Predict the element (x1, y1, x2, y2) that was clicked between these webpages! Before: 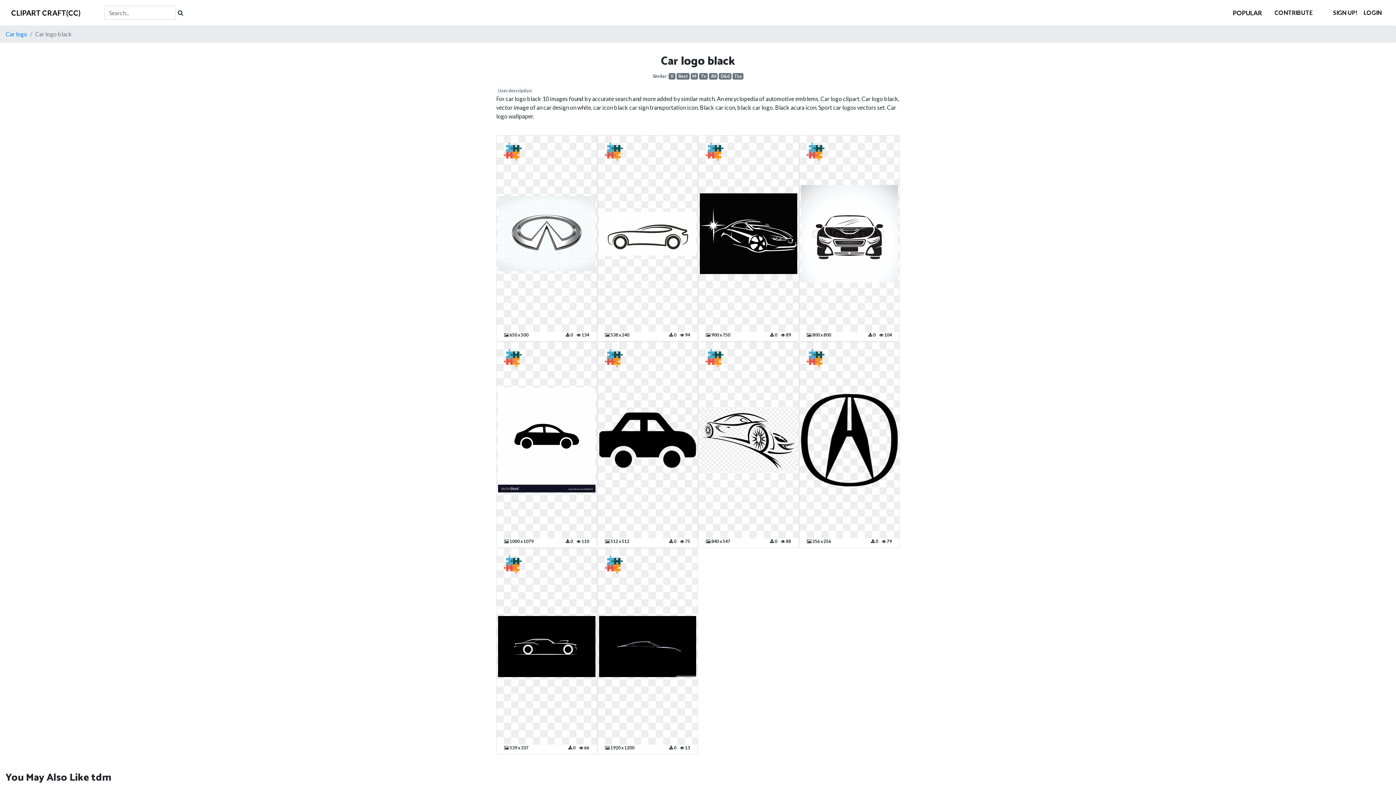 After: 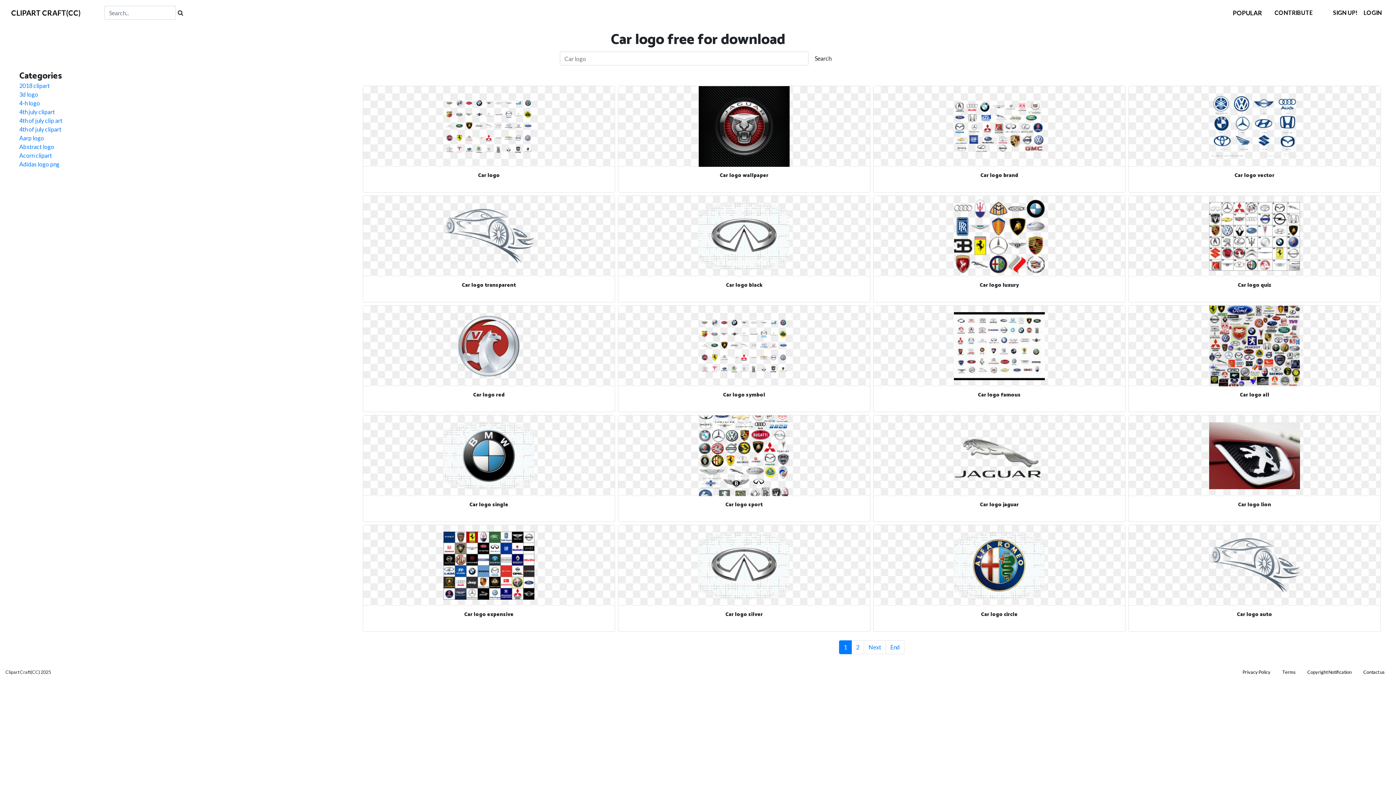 Action: bbox: (5, 30, 27, 37) label: Car logo